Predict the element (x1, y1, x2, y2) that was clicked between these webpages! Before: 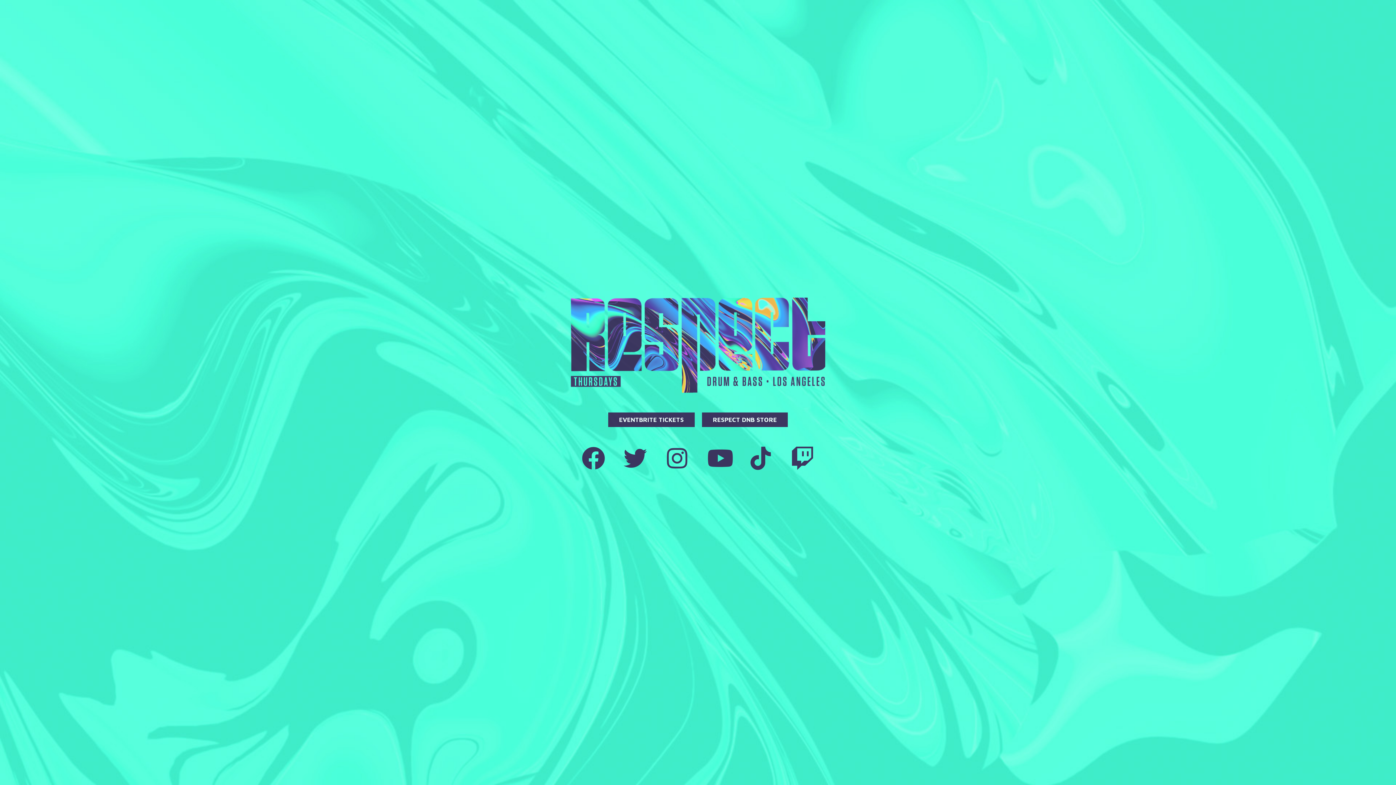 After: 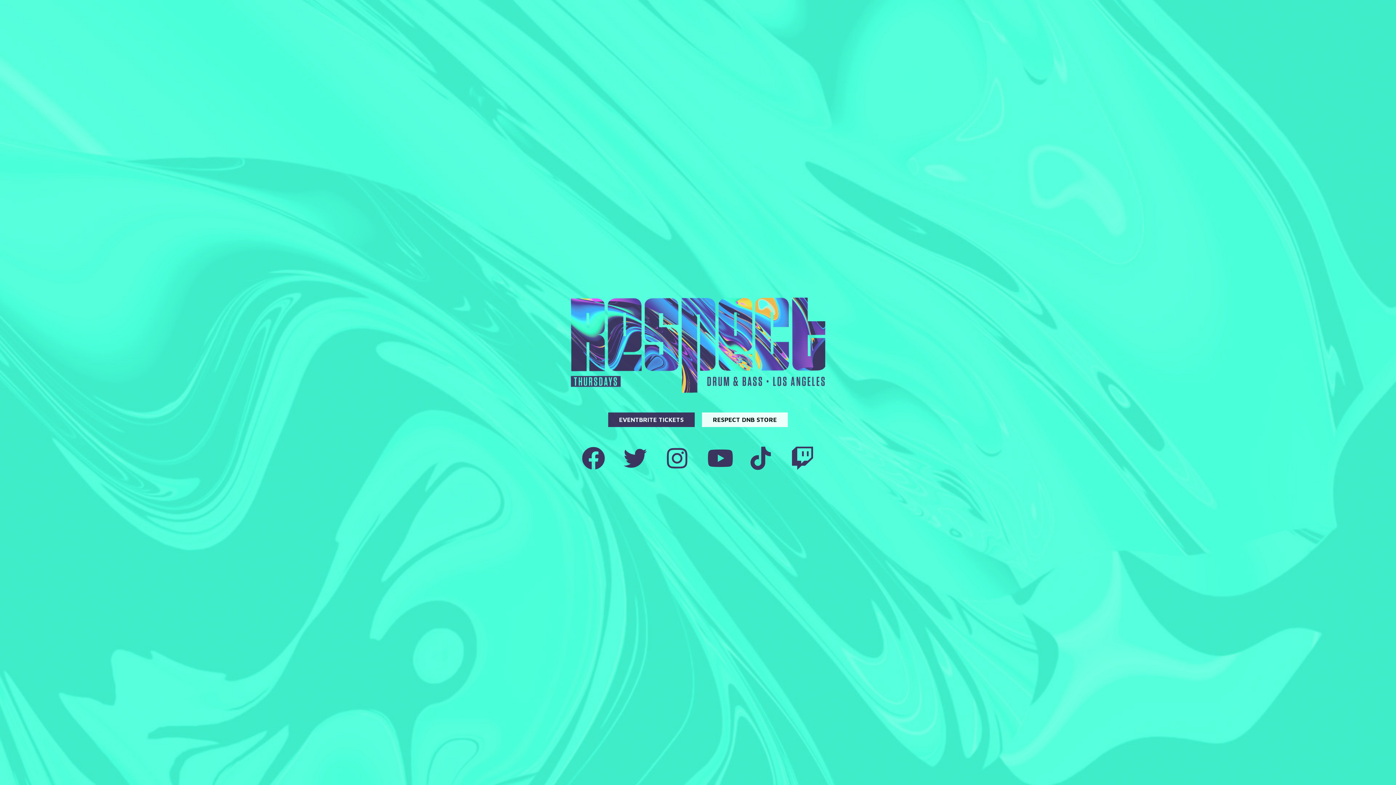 Action: bbox: (702, 412, 788, 427) label: RESPECT DNB STORE